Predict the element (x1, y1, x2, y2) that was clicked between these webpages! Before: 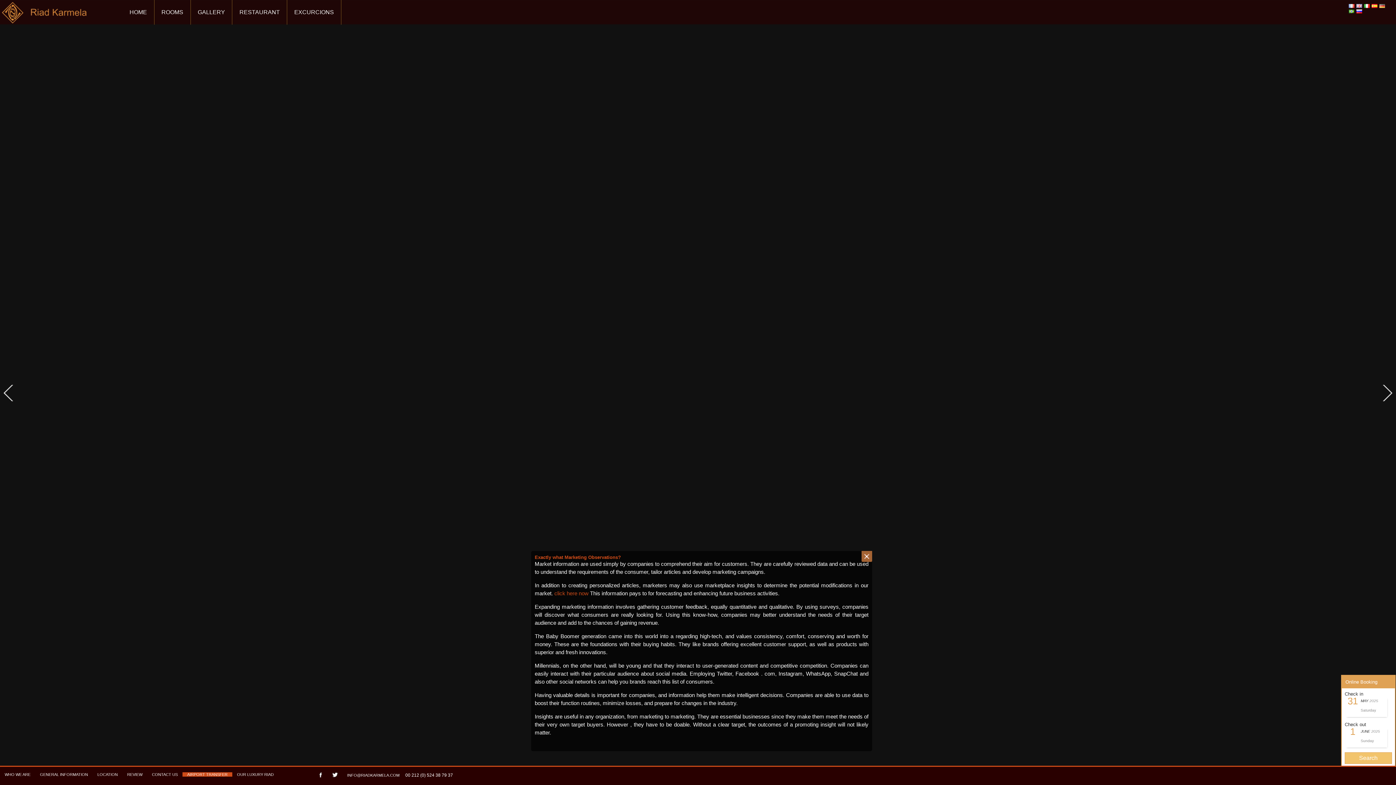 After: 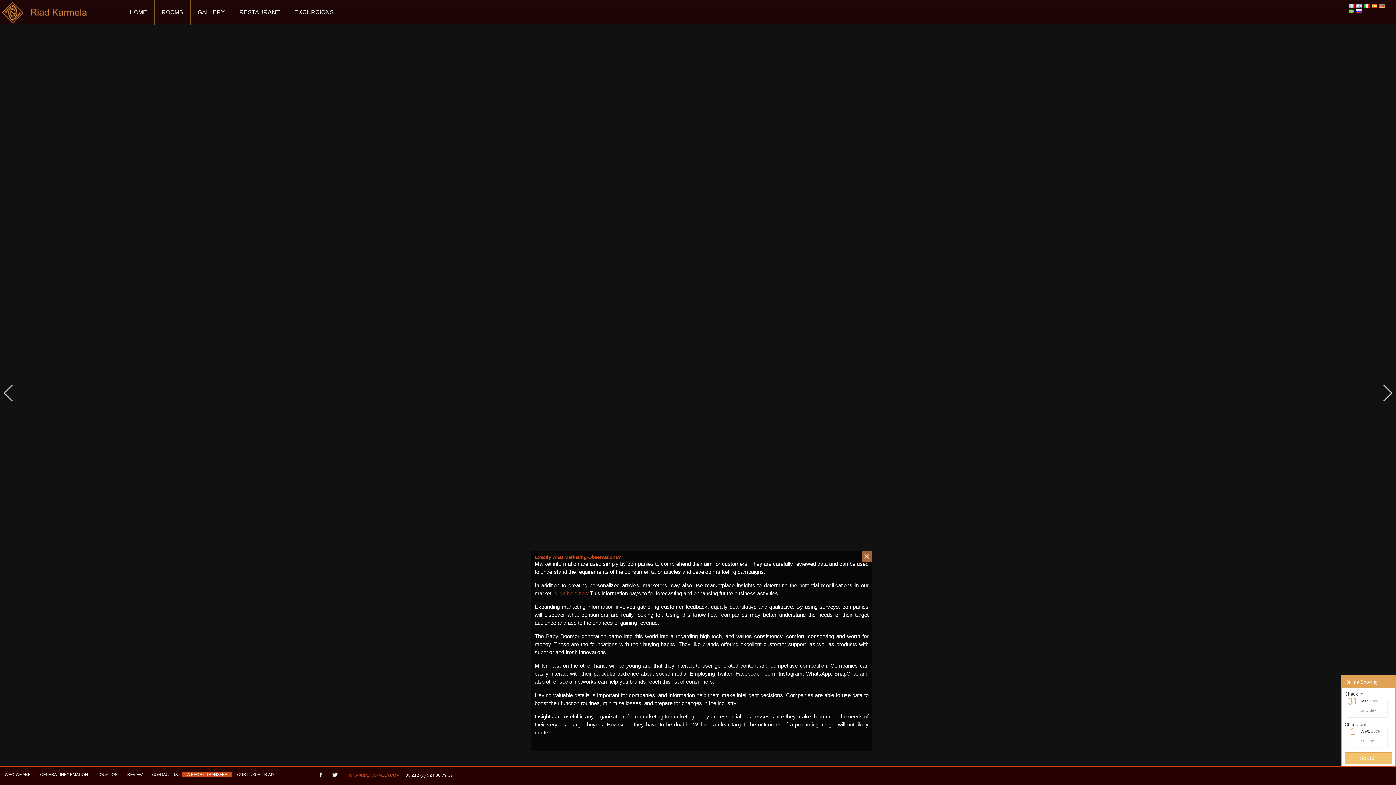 Action: label: INFO@RIADKARMELA.COM bbox: (342, 773, 404, 777)